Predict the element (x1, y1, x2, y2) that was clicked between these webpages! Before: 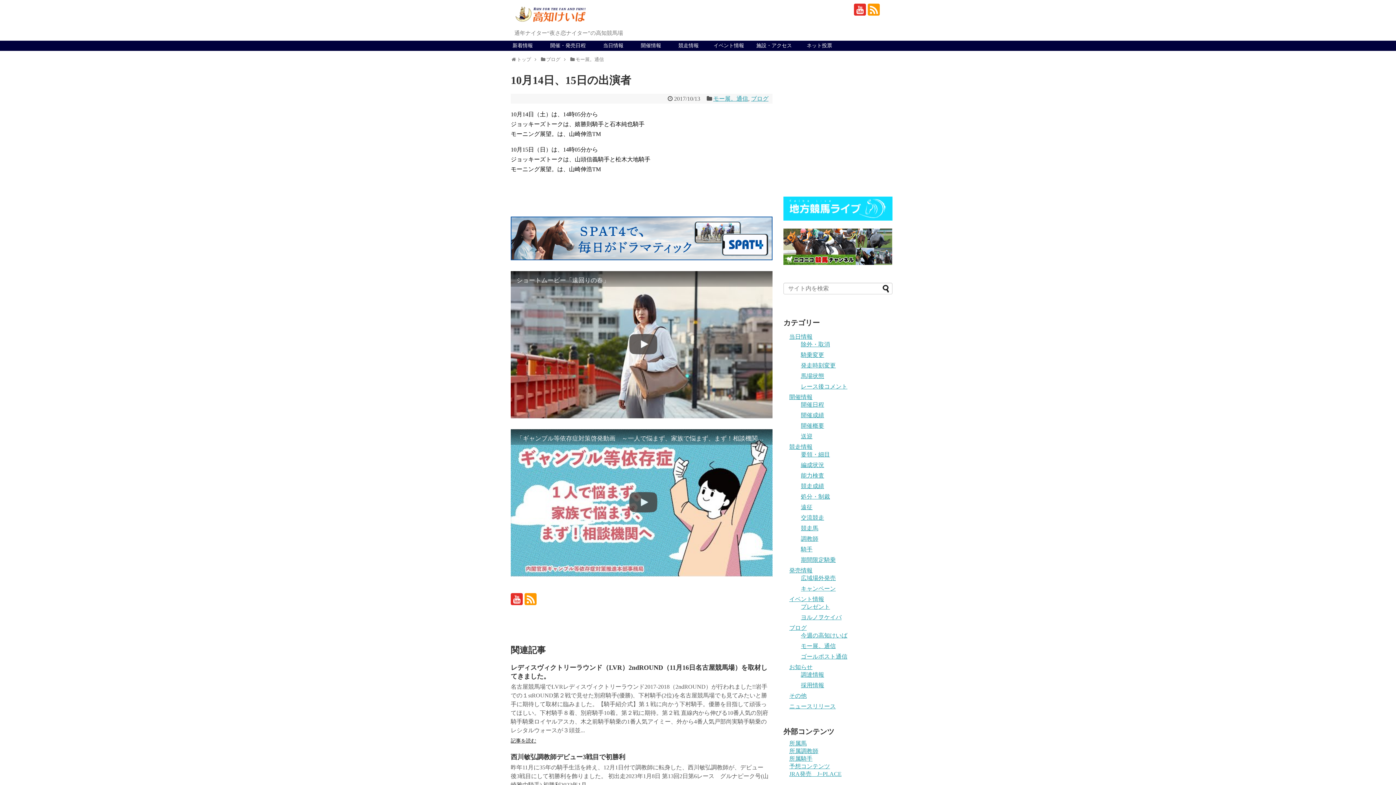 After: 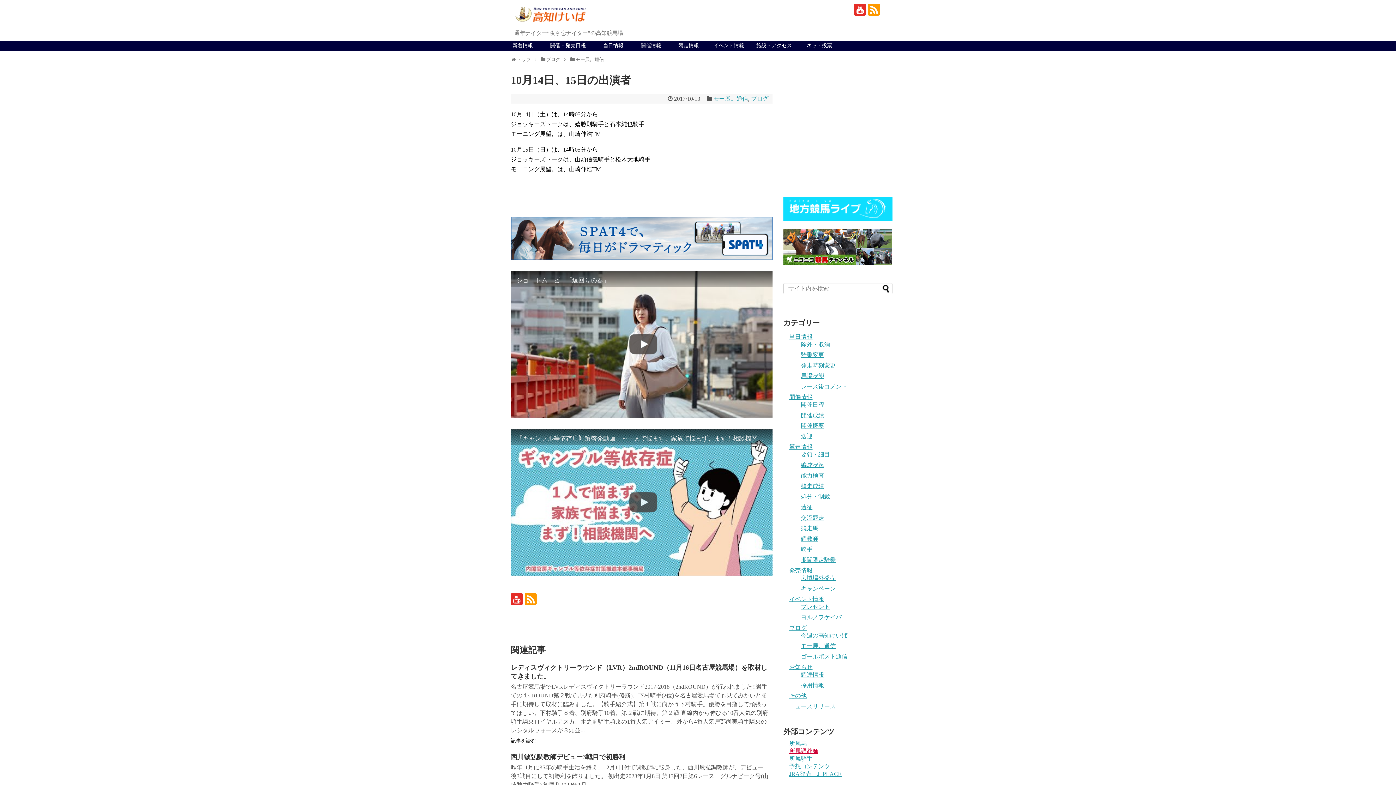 Action: bbox: (789, 748, 818, 754) label: 所属調教師